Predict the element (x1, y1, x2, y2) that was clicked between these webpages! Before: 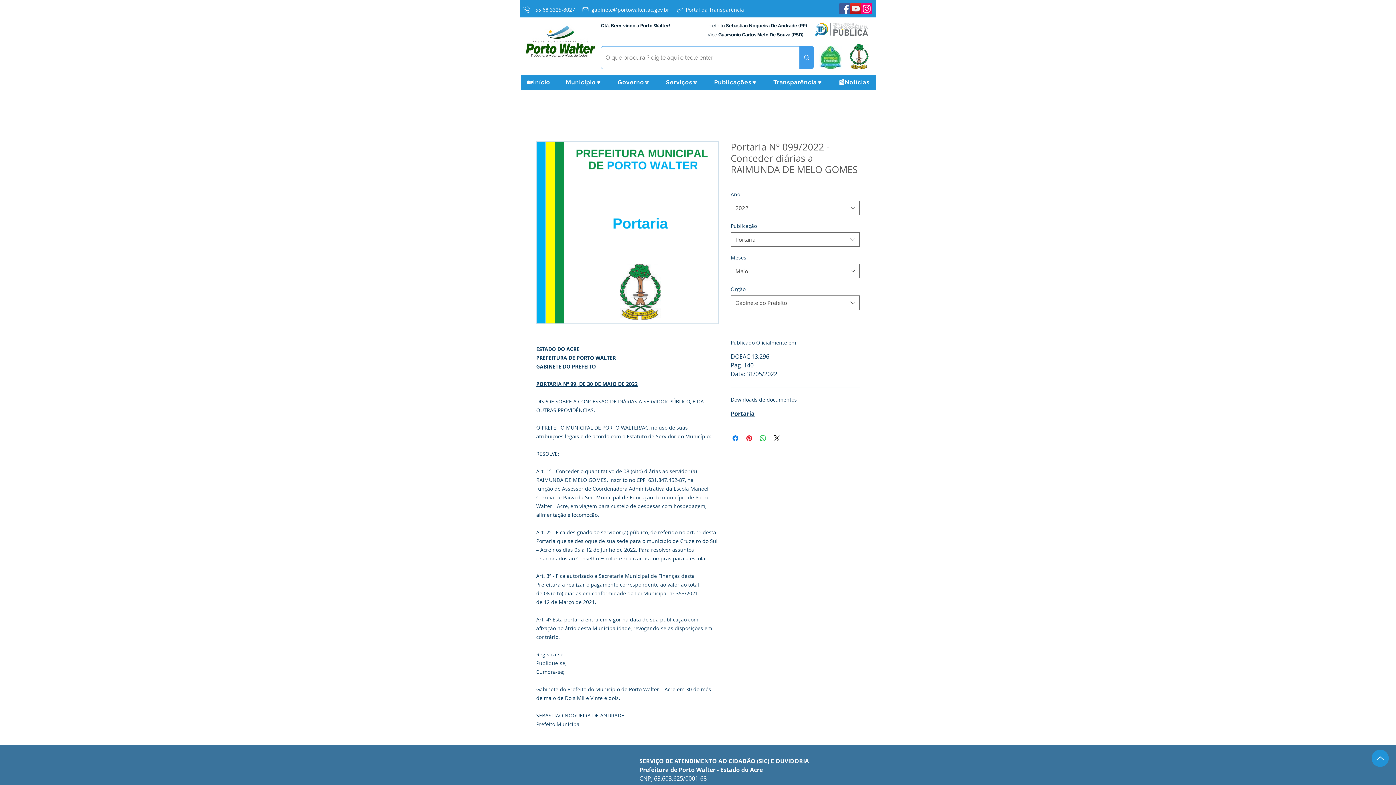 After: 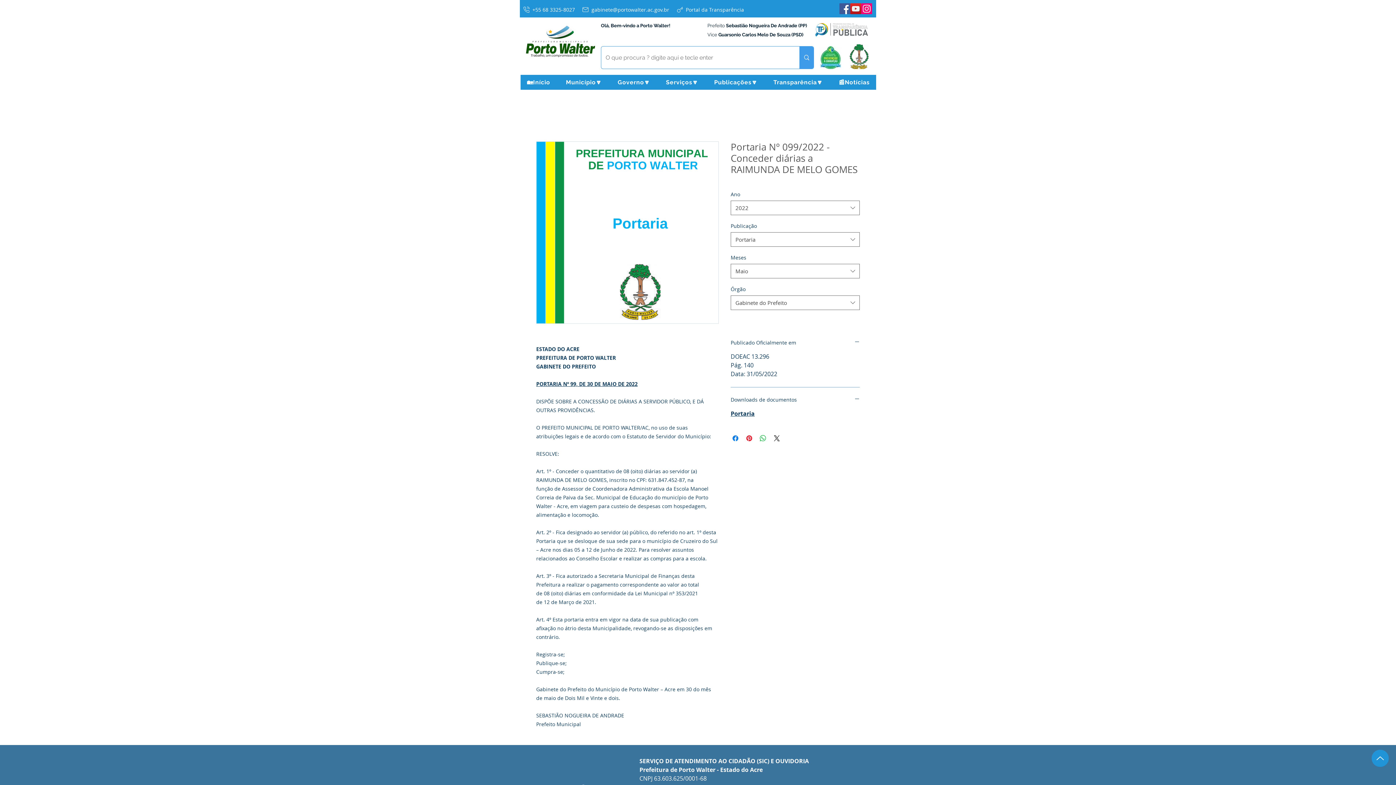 Action: bbox: (839, 3, 850, 14) label: Facebook